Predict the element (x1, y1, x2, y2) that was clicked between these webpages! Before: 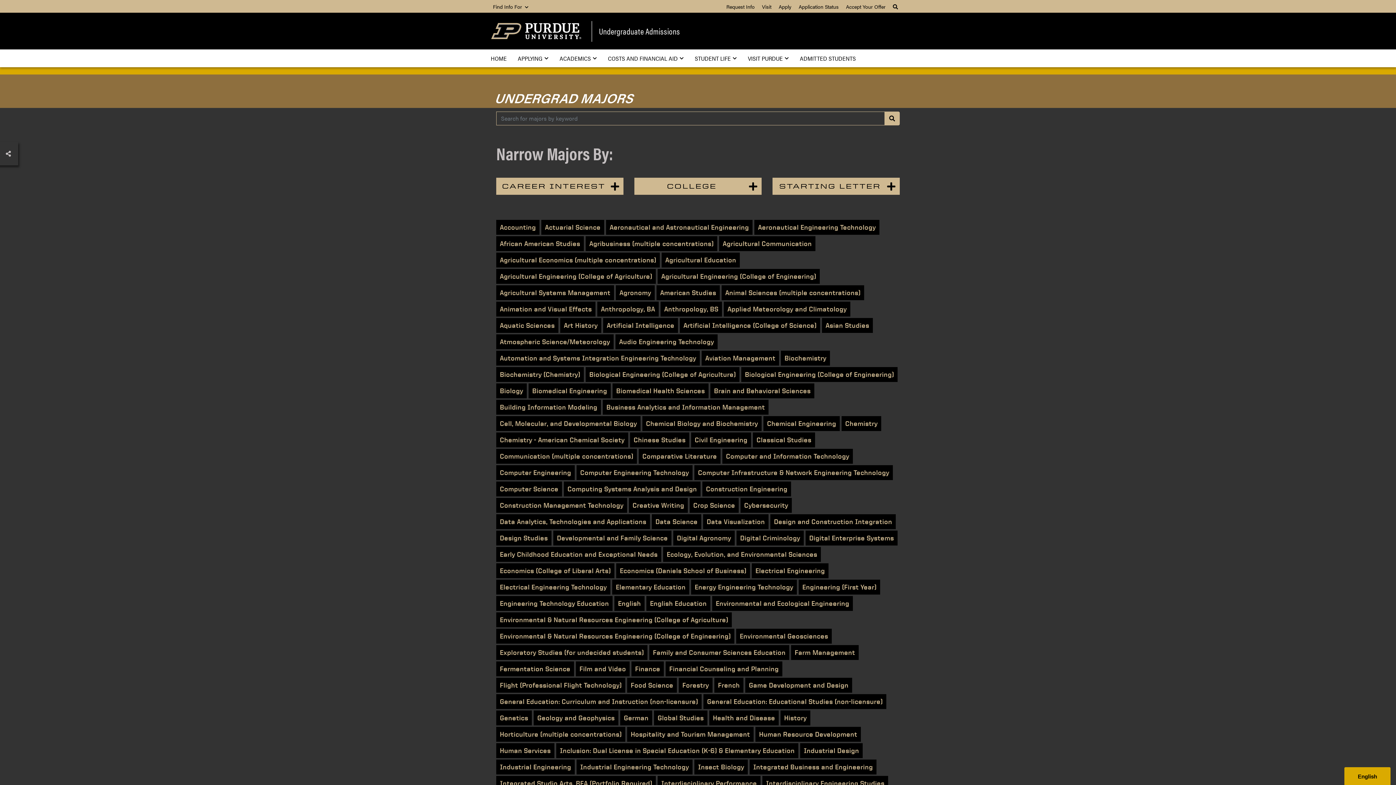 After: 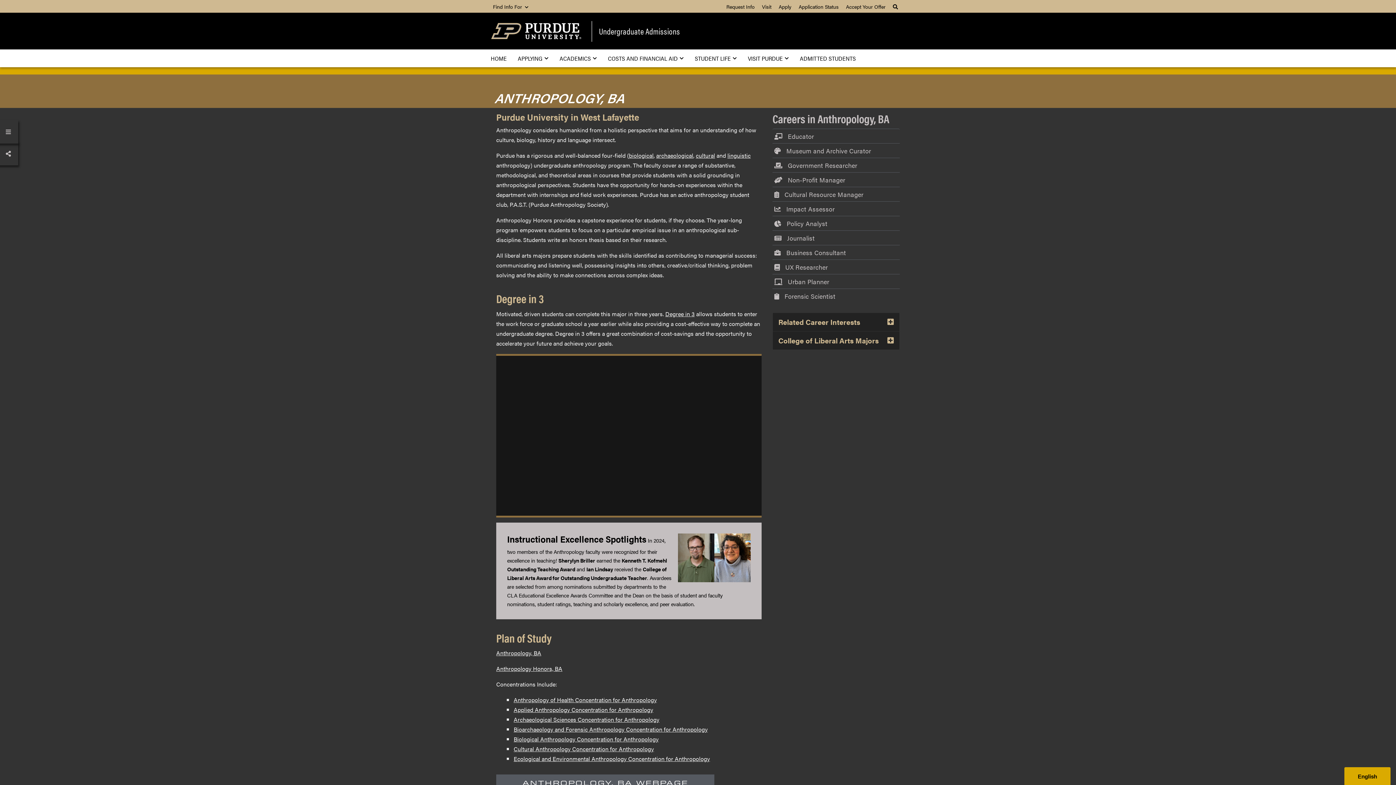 Action: label: Anthropology, BA bbox: (597, 301, 658, 316)